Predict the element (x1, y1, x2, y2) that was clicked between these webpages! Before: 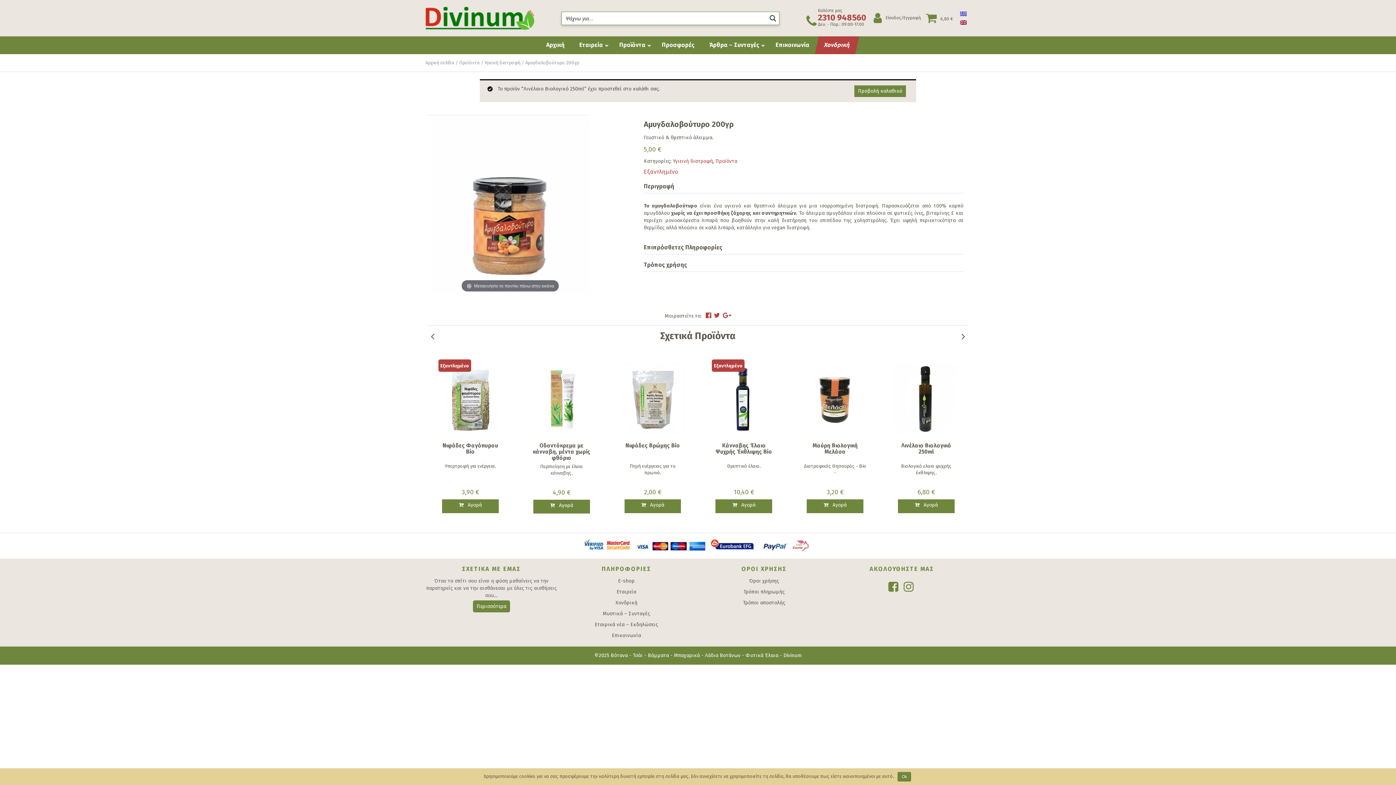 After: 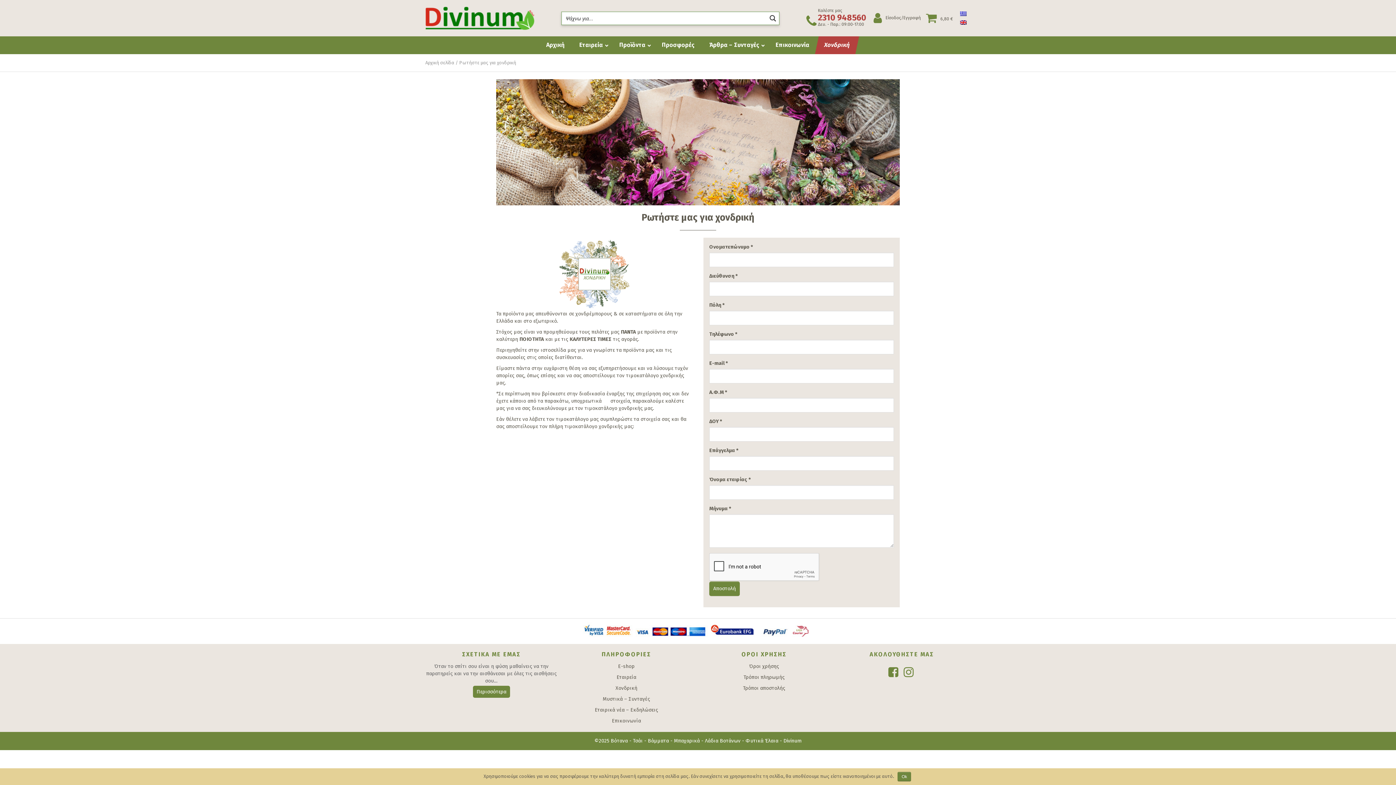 Action: bbox: (560, 599, 692, 606) label: Χονδρική